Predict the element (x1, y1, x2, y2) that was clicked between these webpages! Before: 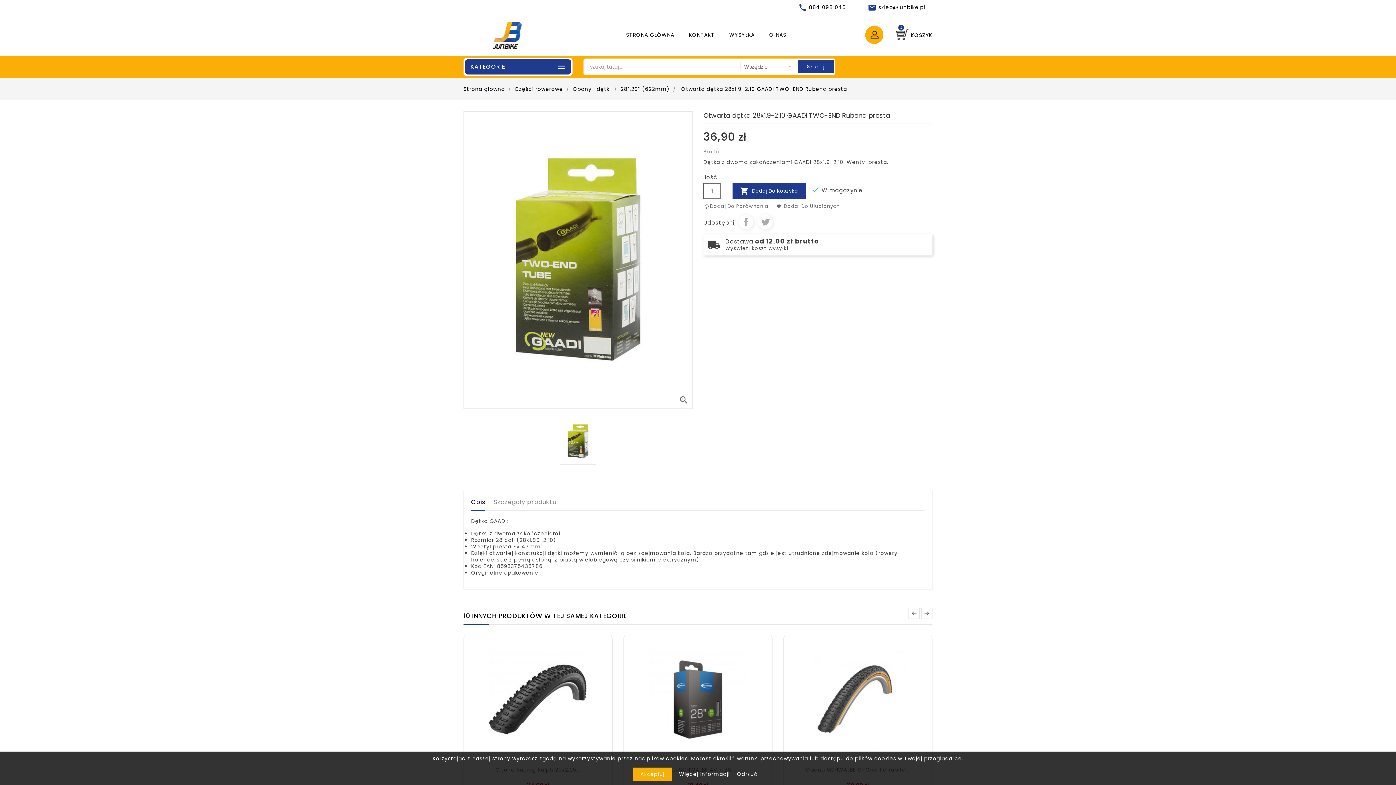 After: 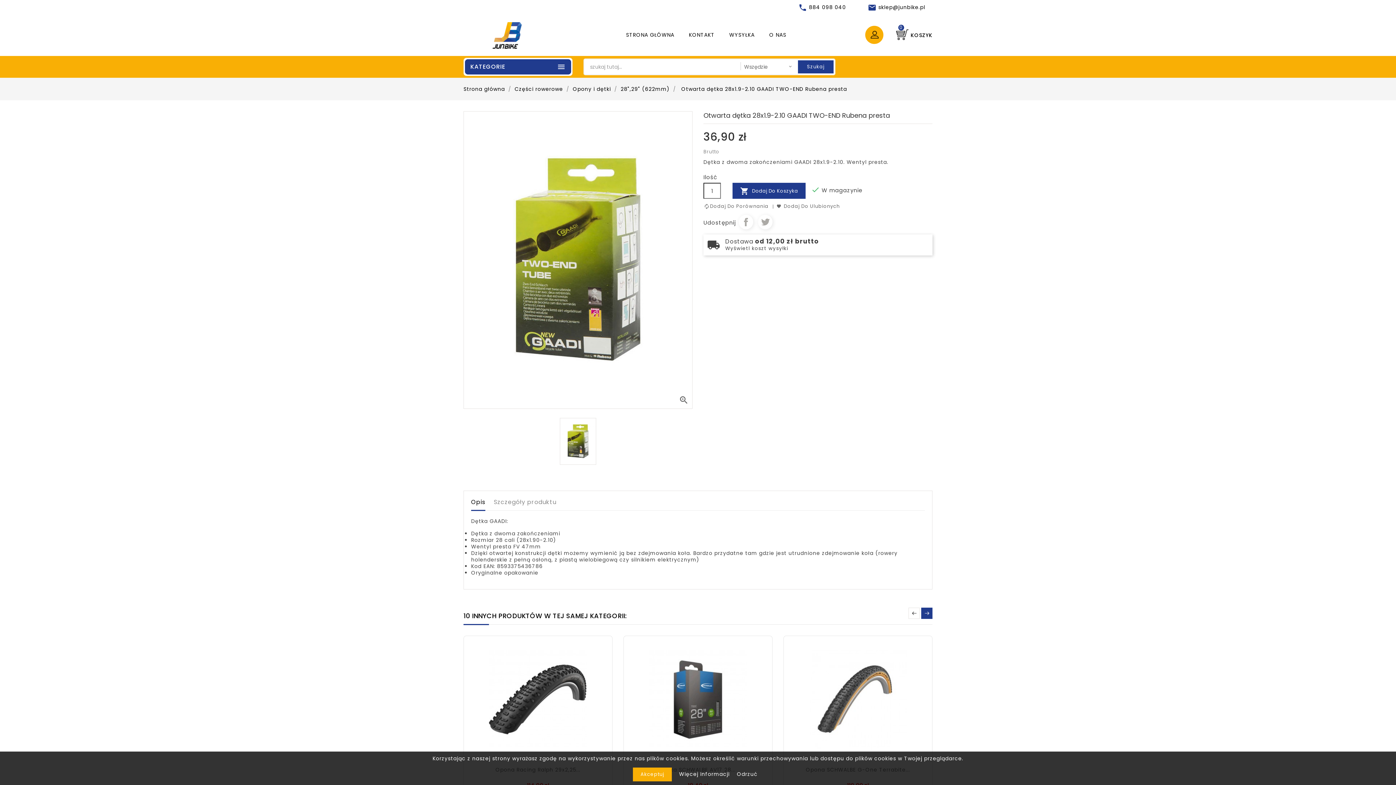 Action: bbox: (921, 607, 932, 619) label: Next